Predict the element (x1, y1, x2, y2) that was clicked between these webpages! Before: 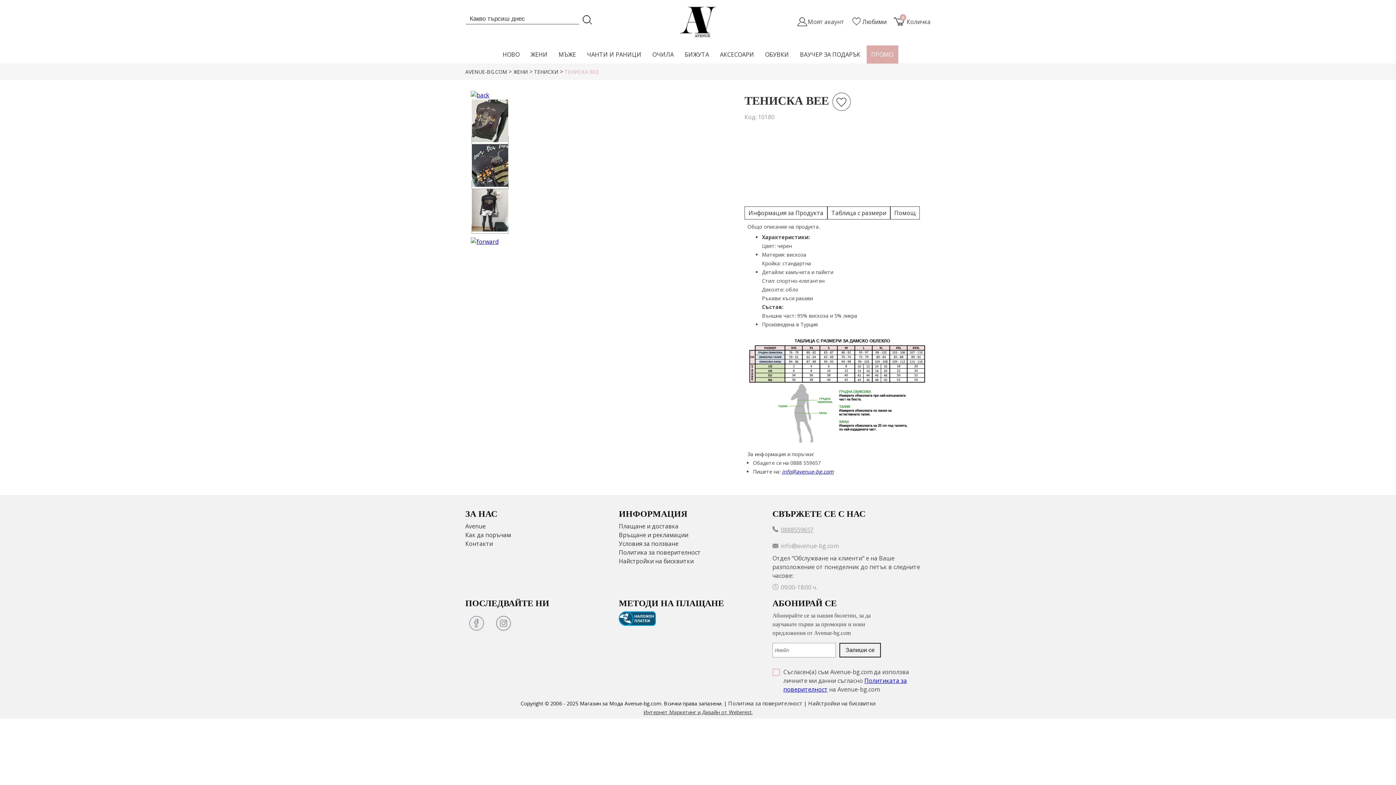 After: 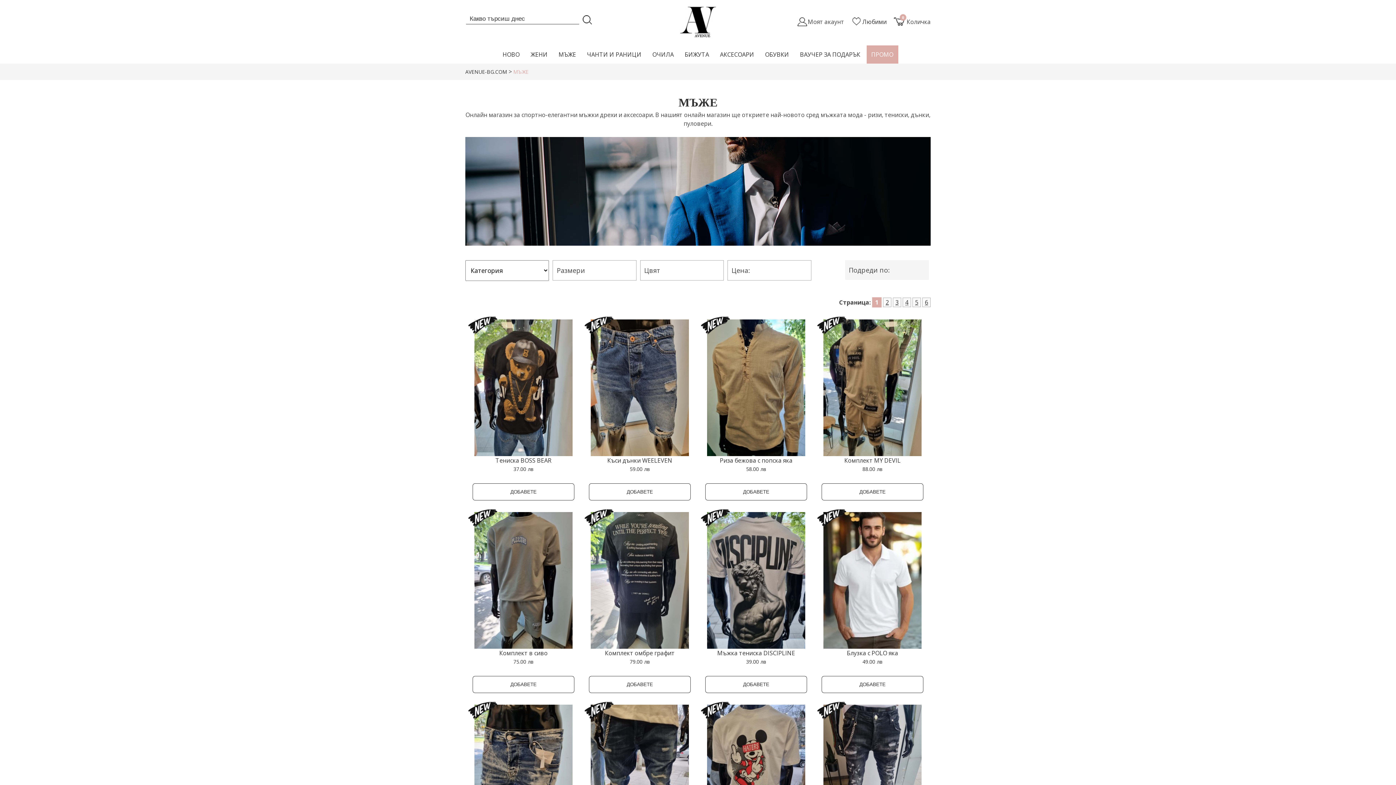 Action: bbox: (554, 45, 580, 63) label: МЪЖЕ